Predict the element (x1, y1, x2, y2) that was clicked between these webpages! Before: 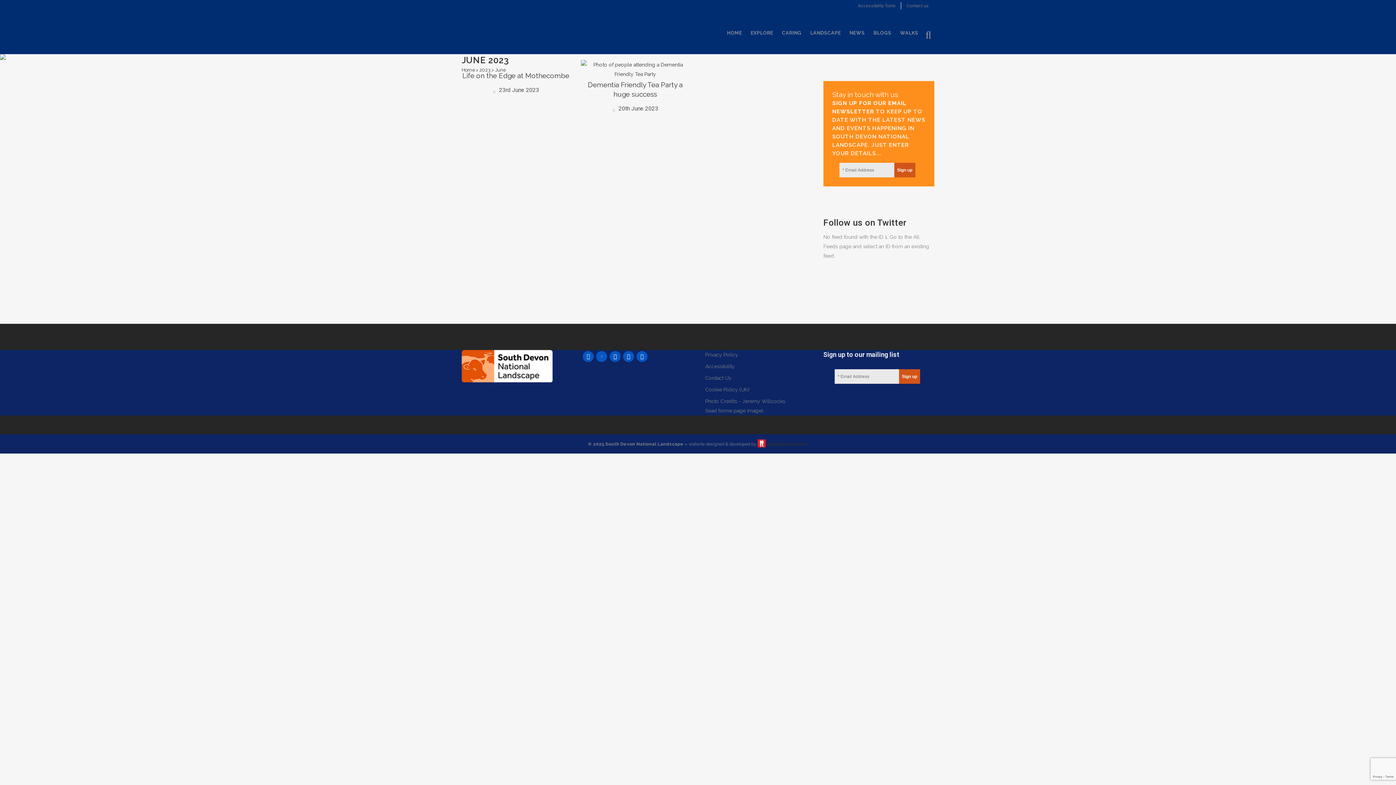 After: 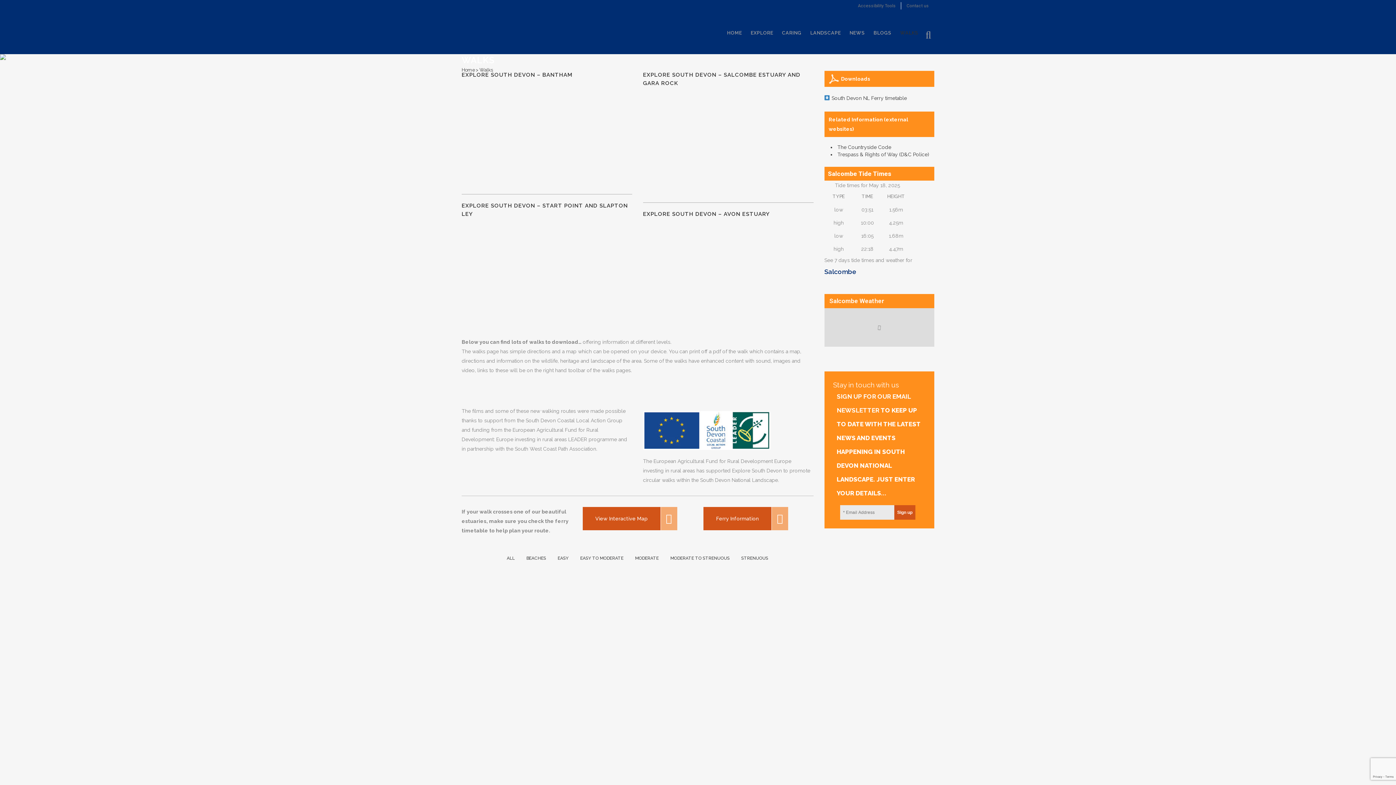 Action: bbox: (896, 12, 922, 54) label: WALKS